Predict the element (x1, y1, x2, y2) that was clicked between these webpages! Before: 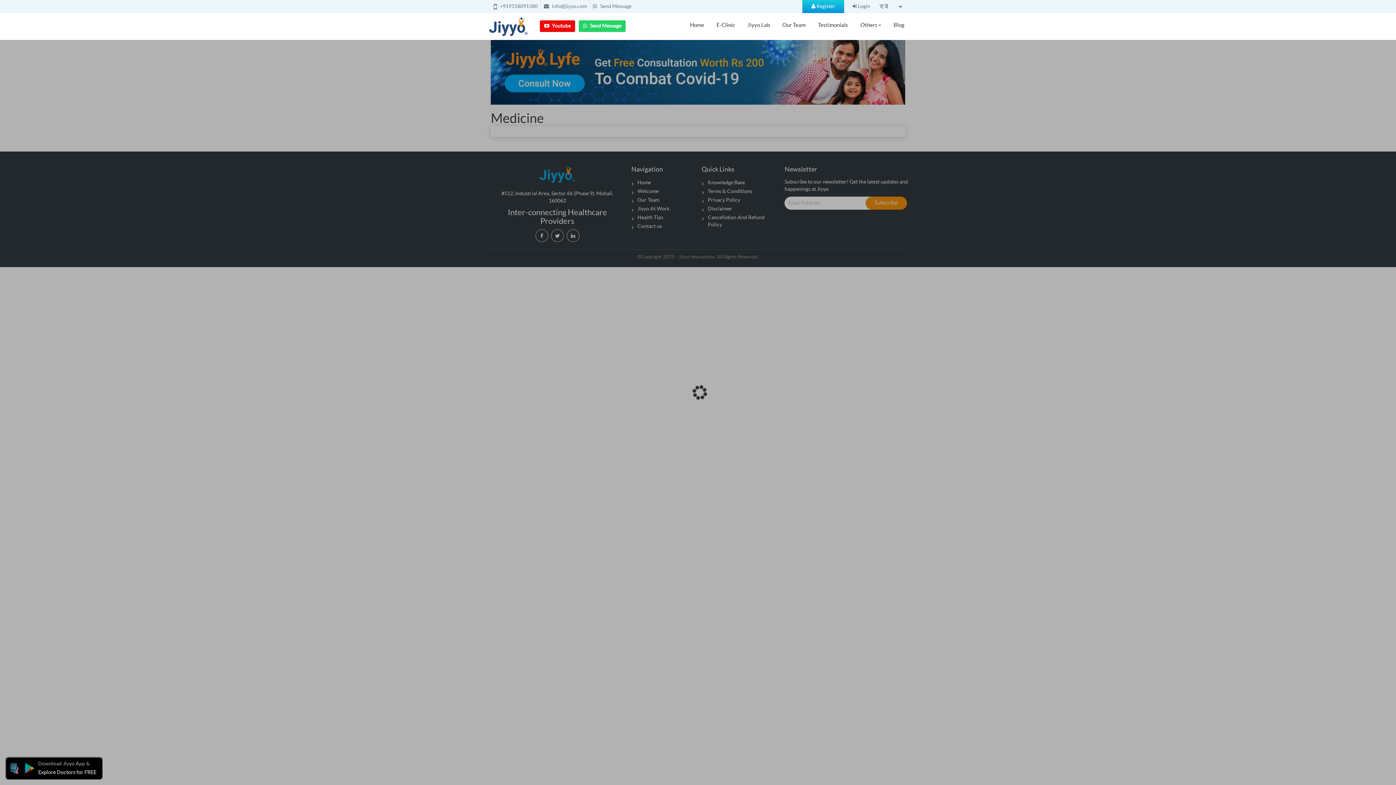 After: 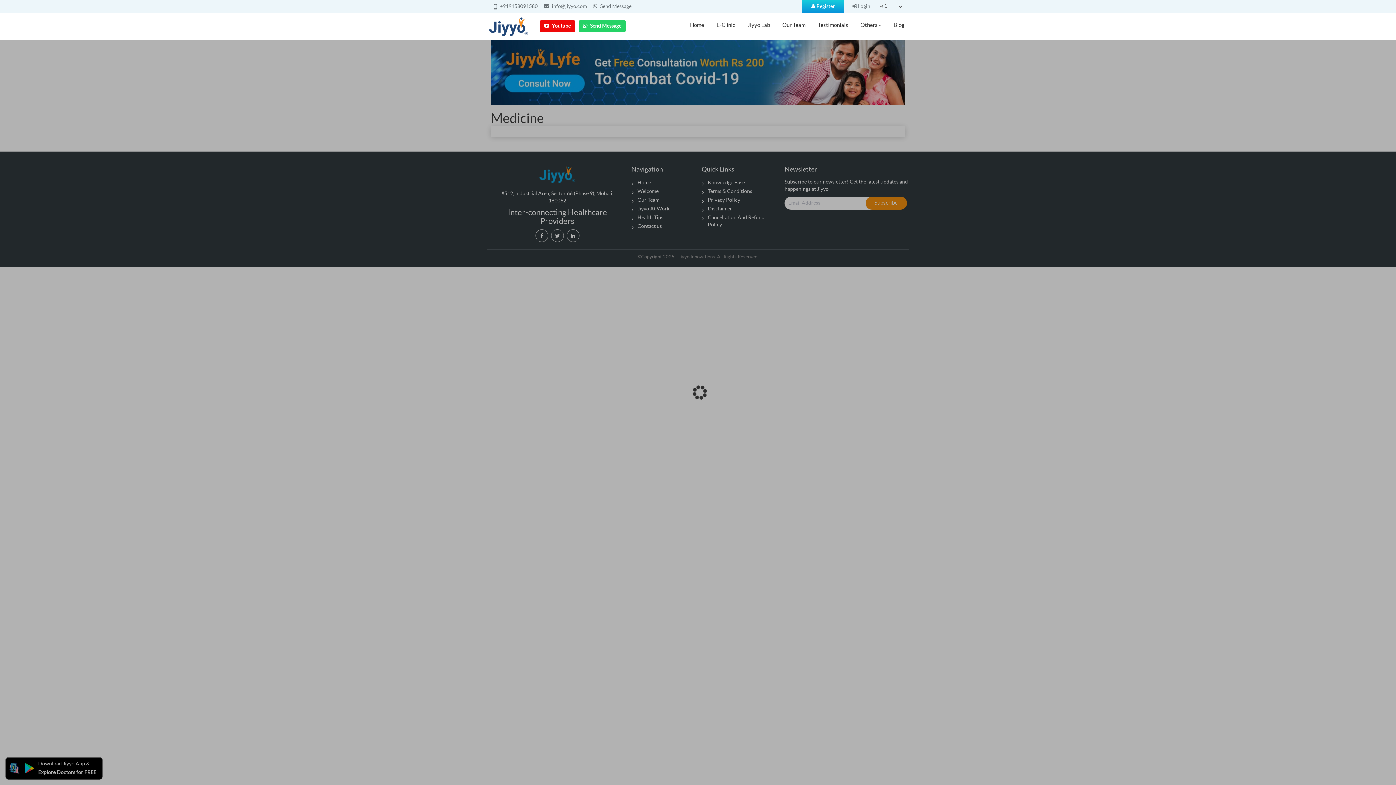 Action: label:  Youtube bbox: (540, 20, 575, 32)